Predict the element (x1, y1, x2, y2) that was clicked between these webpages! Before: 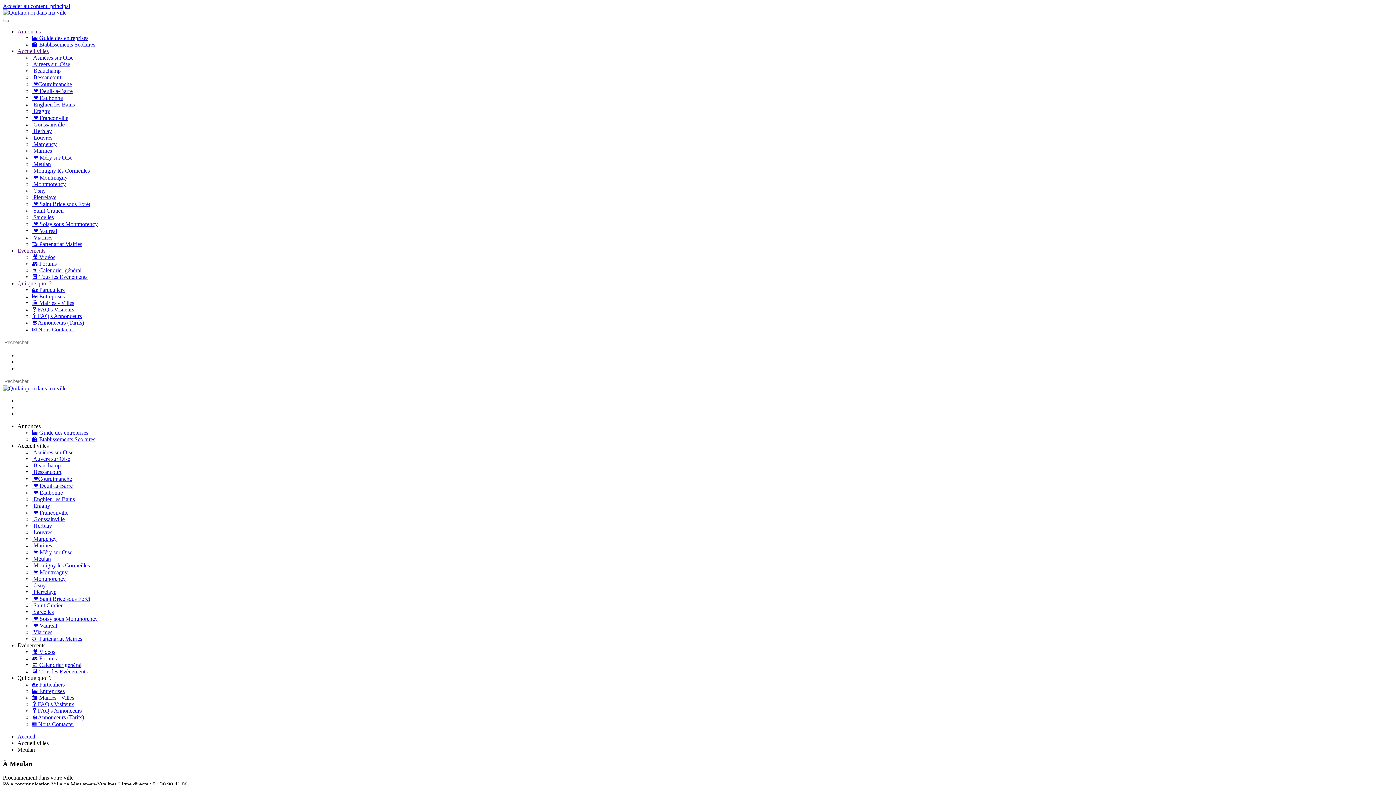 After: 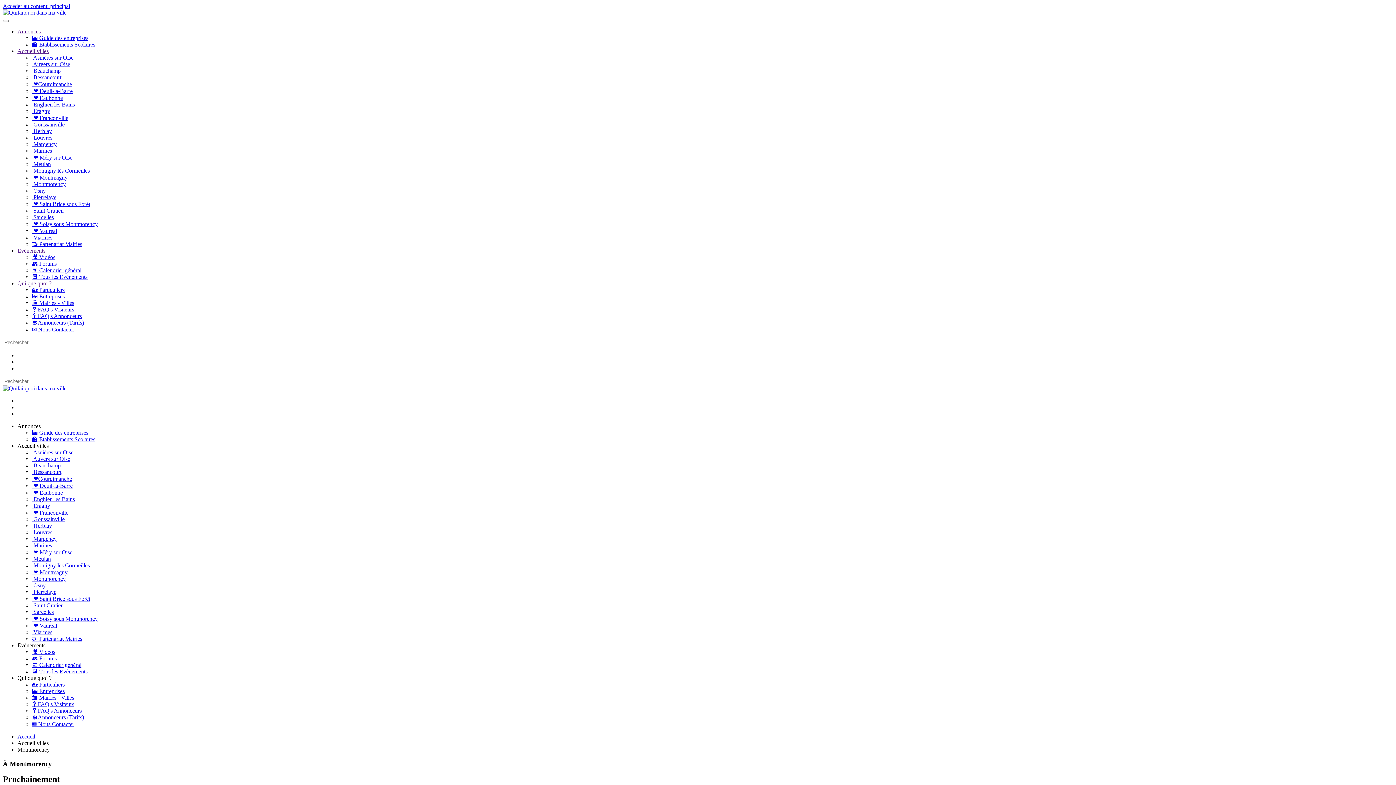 Action: label:  Montmorency bbox: (32, 576, 65, 582)